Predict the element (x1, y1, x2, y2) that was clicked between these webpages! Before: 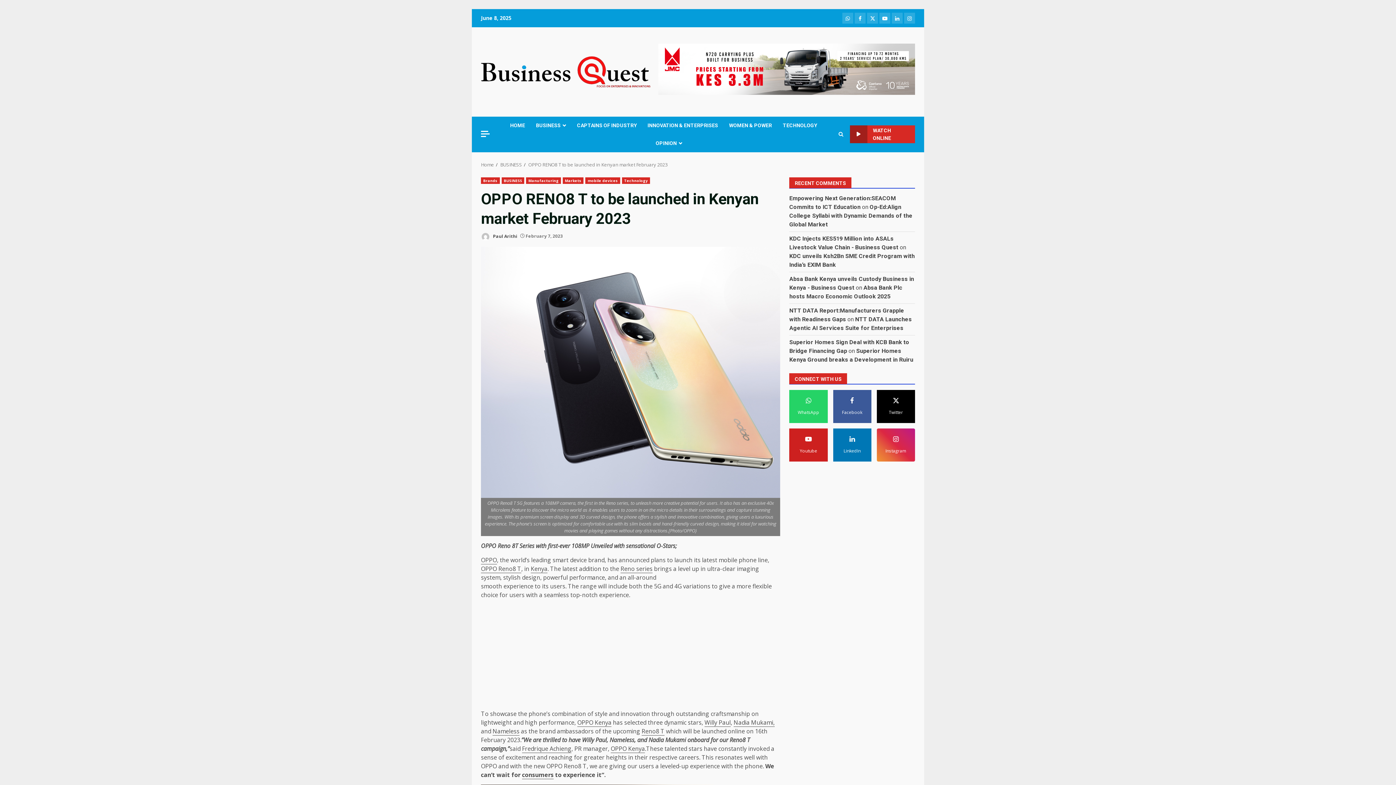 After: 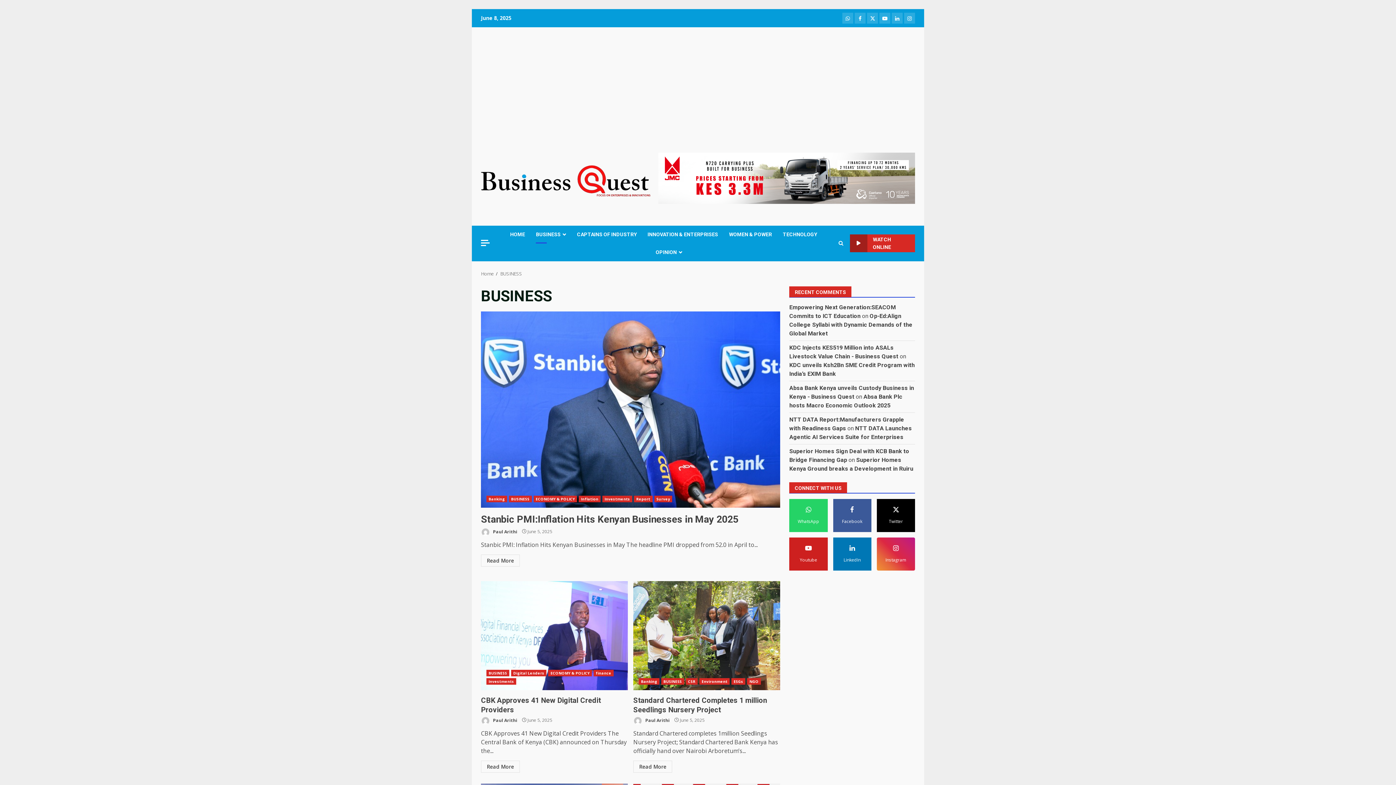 Action: label: BUSINESS bbox: (500, 161, 522, 167)